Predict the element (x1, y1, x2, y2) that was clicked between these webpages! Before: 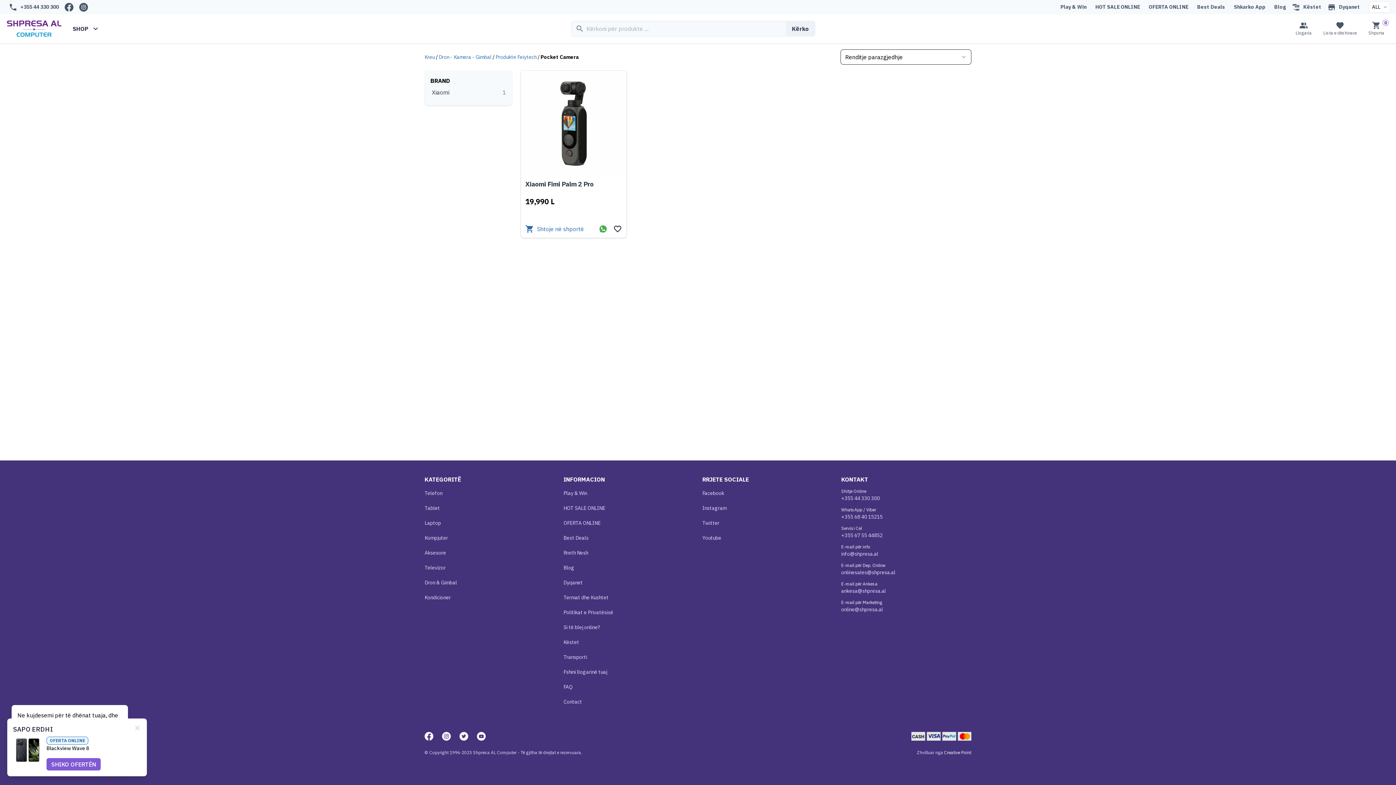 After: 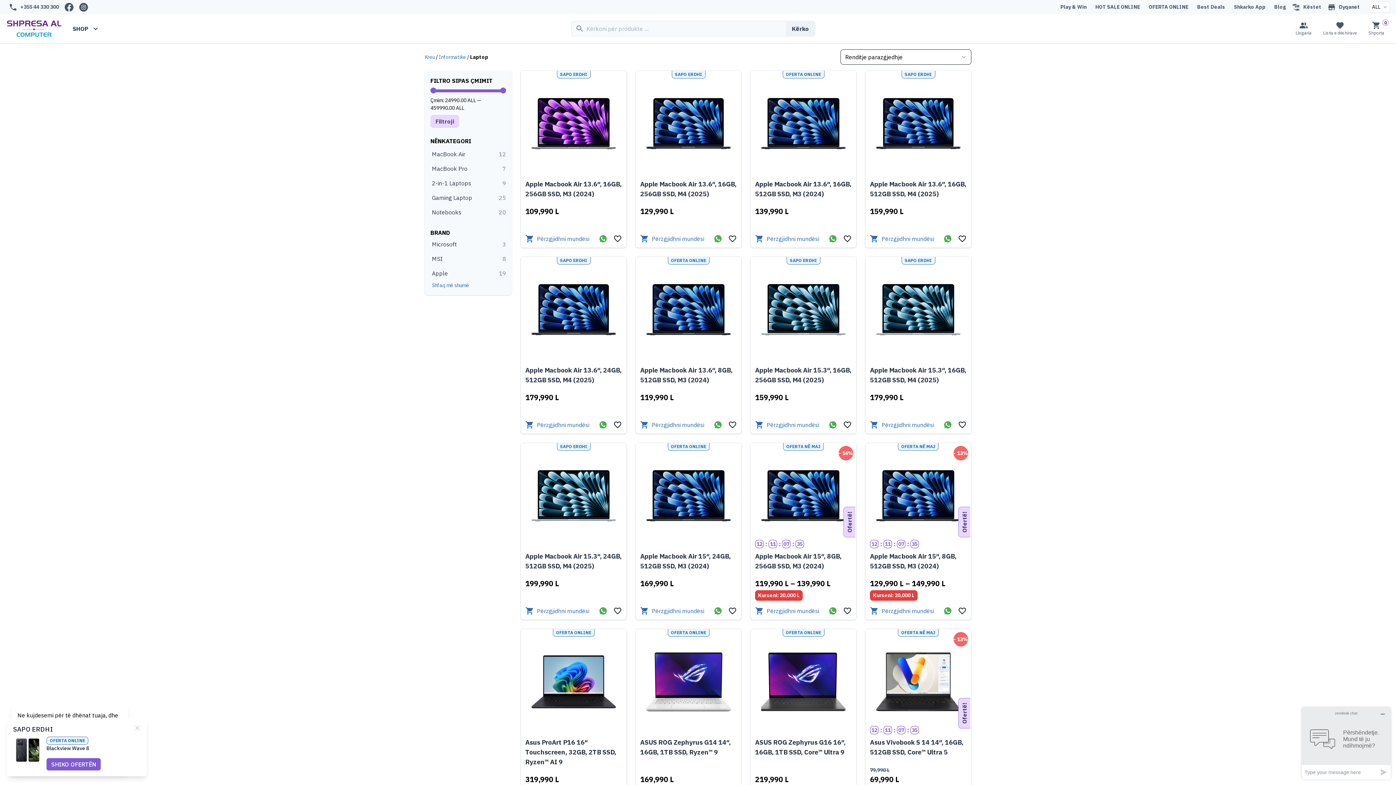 Action: label: Laptop bbox: (420, 516, 559, 530)